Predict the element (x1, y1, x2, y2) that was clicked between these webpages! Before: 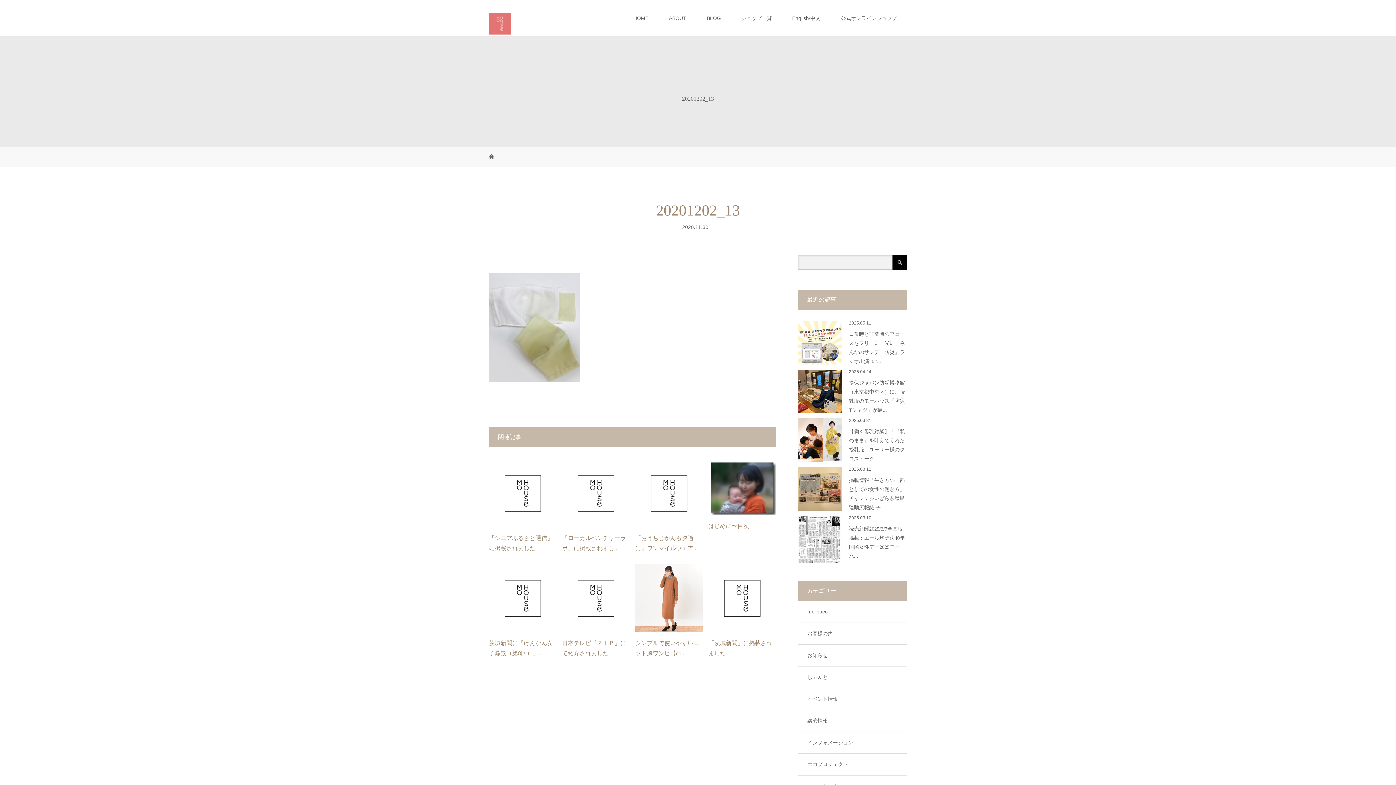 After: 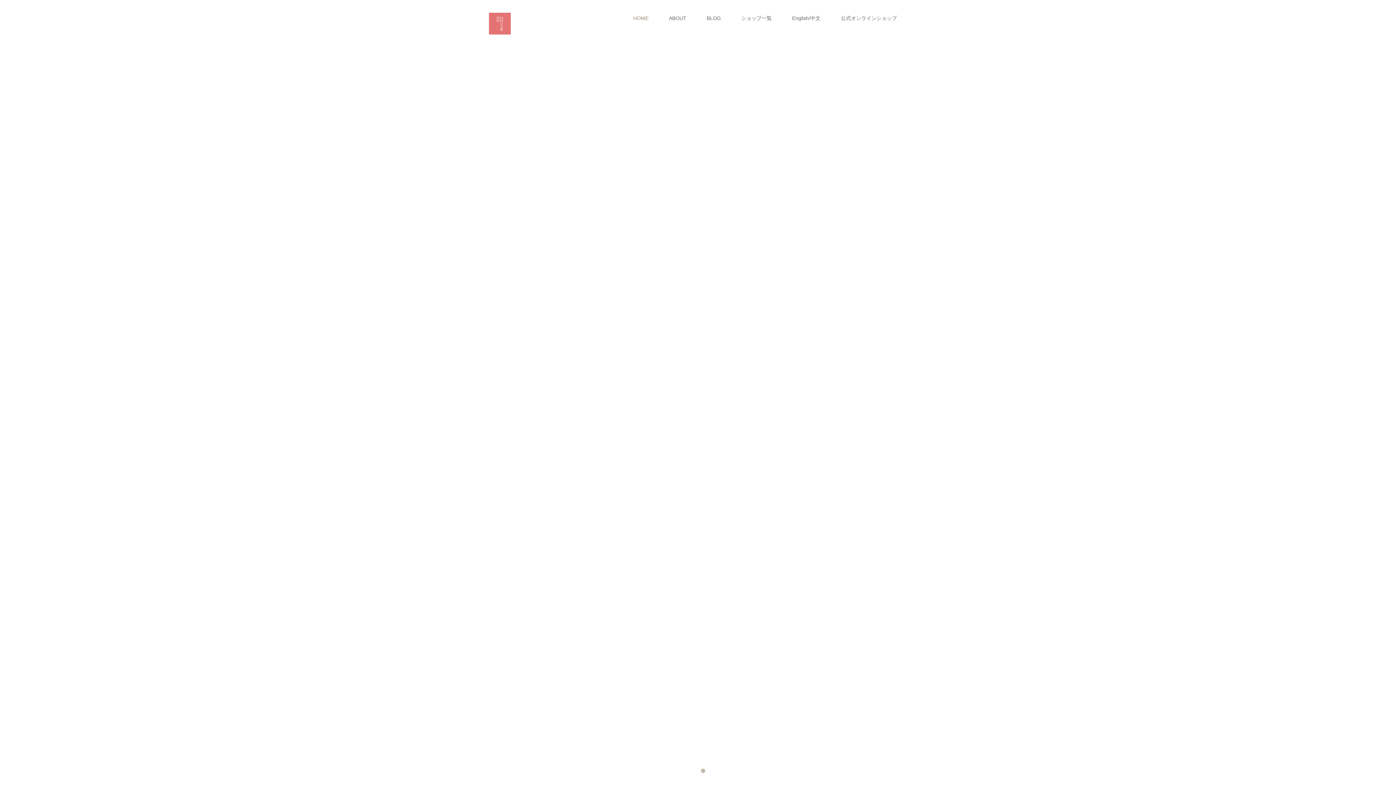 Action: bbox: (489, 154, 494, 160)